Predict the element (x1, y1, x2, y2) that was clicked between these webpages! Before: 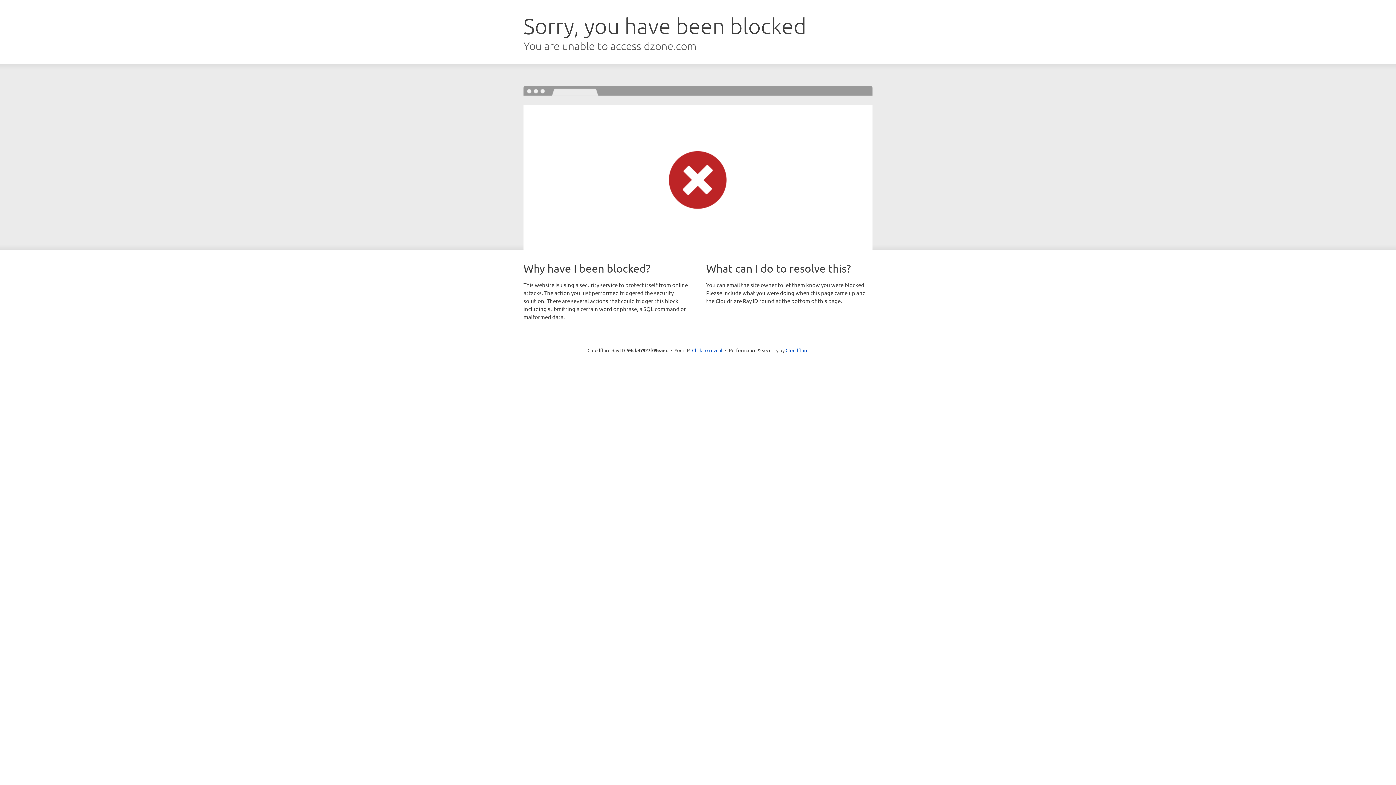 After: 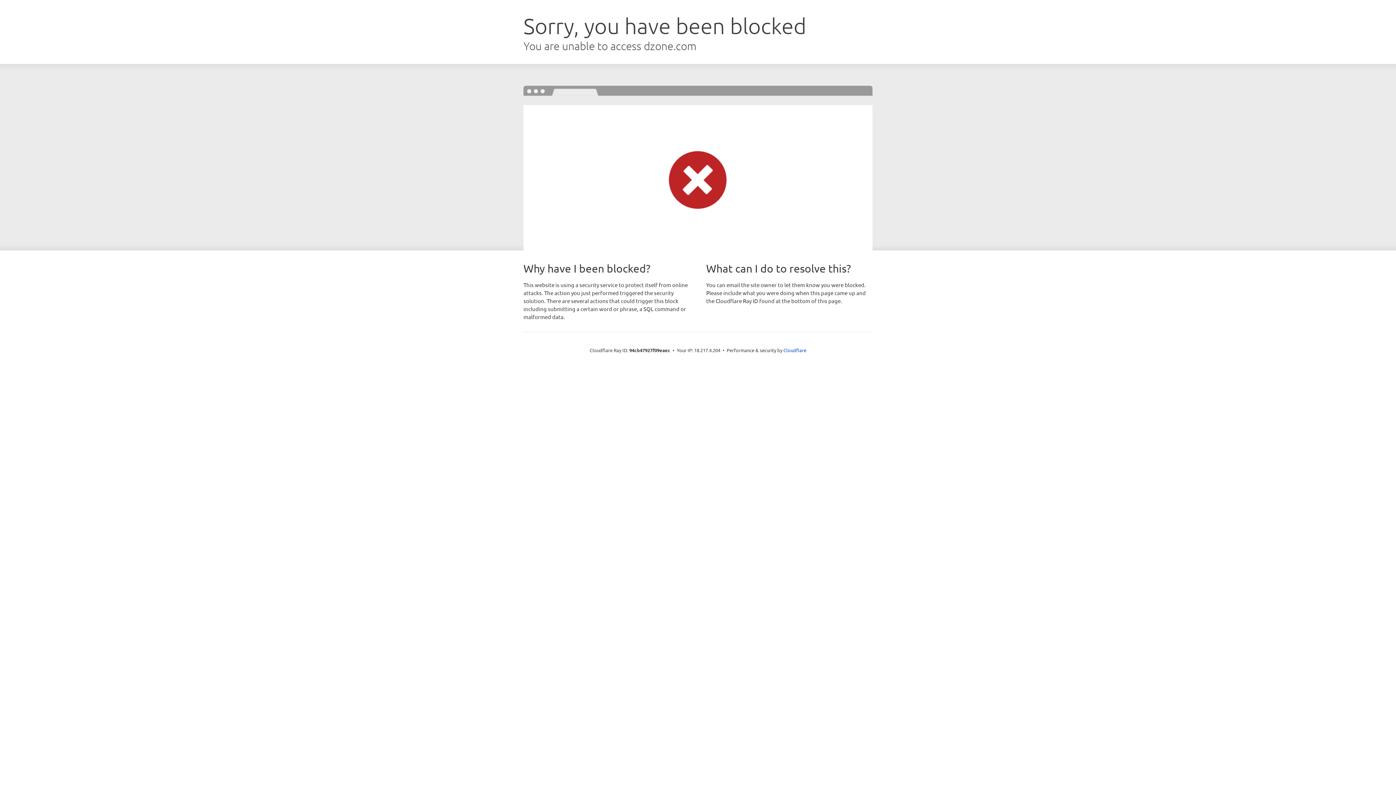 Action: label: Click to reveal bbox: (692, 346, 722, 353)